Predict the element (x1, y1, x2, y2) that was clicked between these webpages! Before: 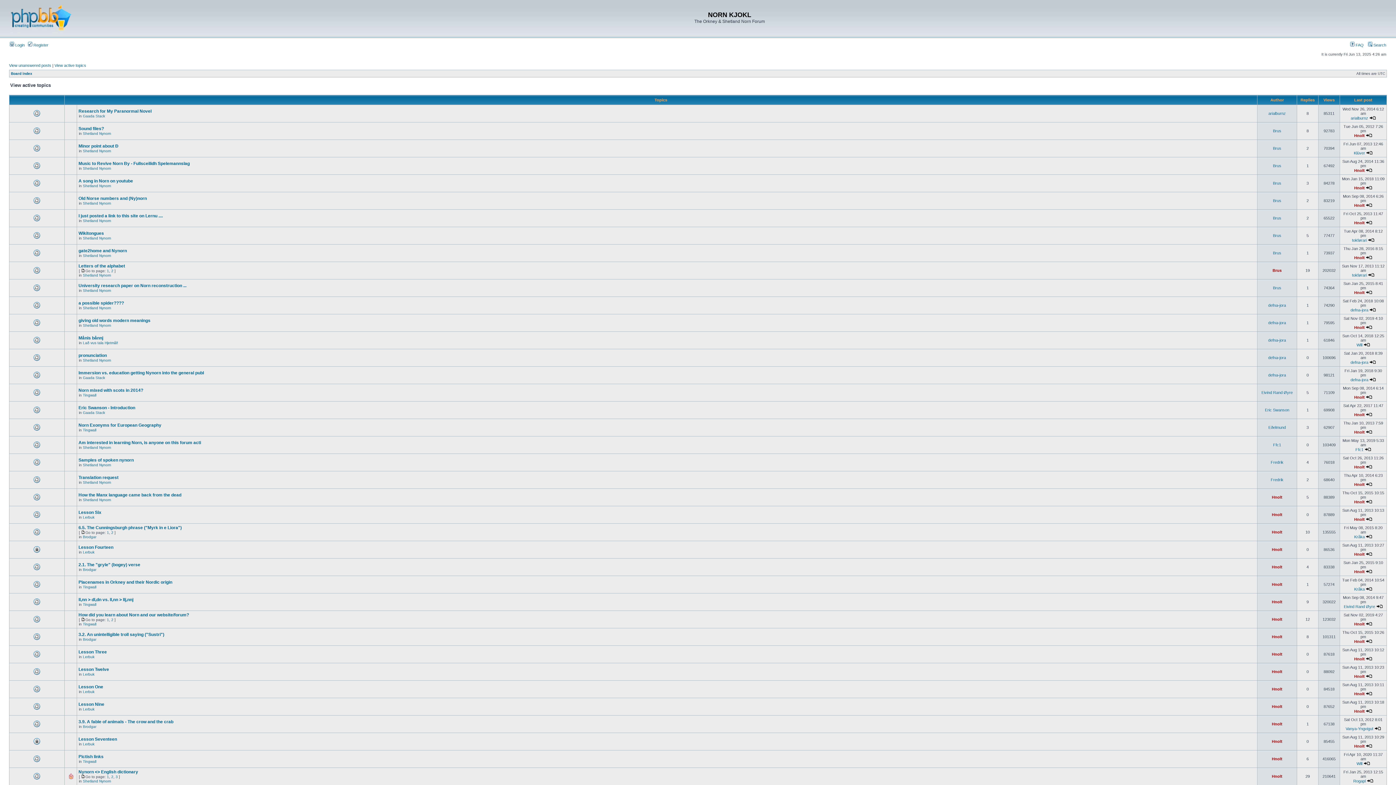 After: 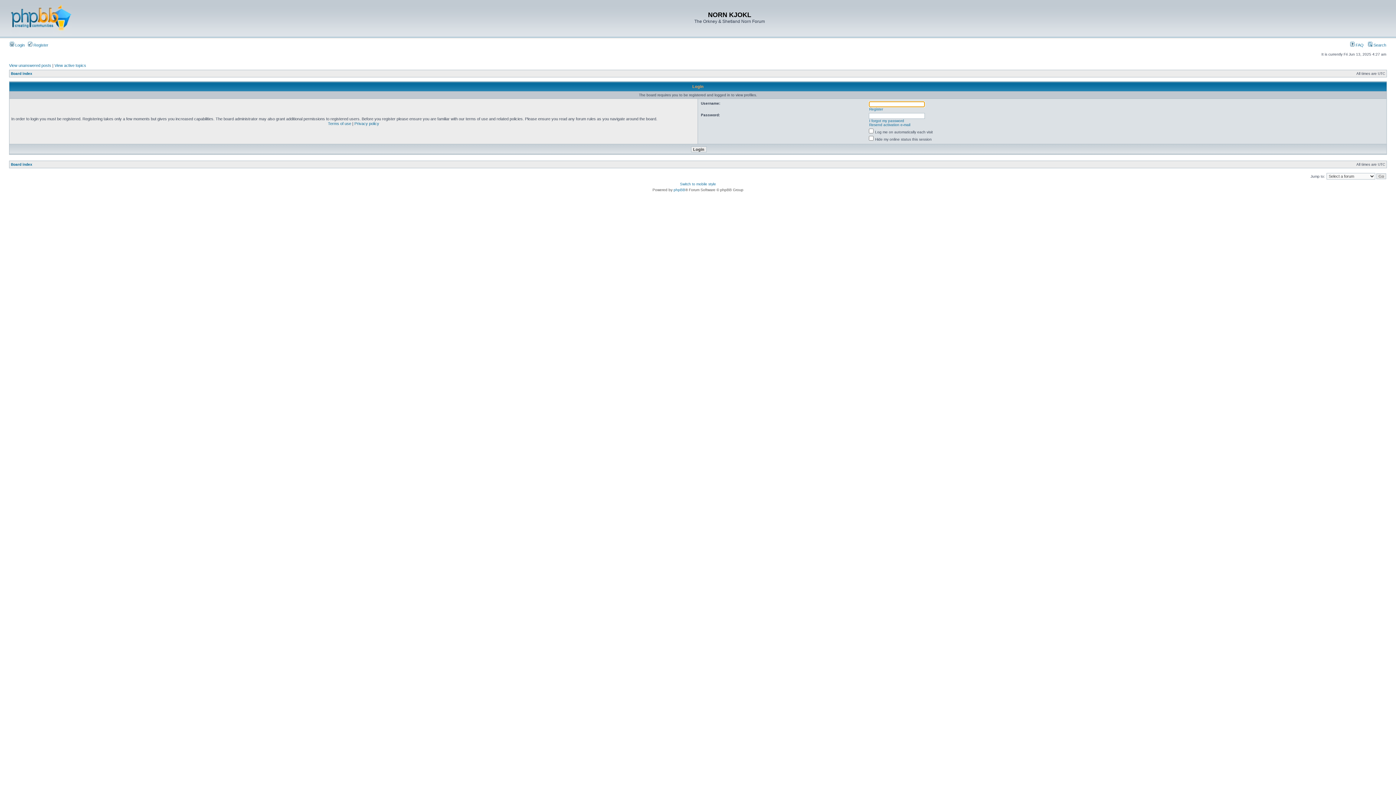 Action: bbox: (1272, 565, 1282, 569) label: Hnolt